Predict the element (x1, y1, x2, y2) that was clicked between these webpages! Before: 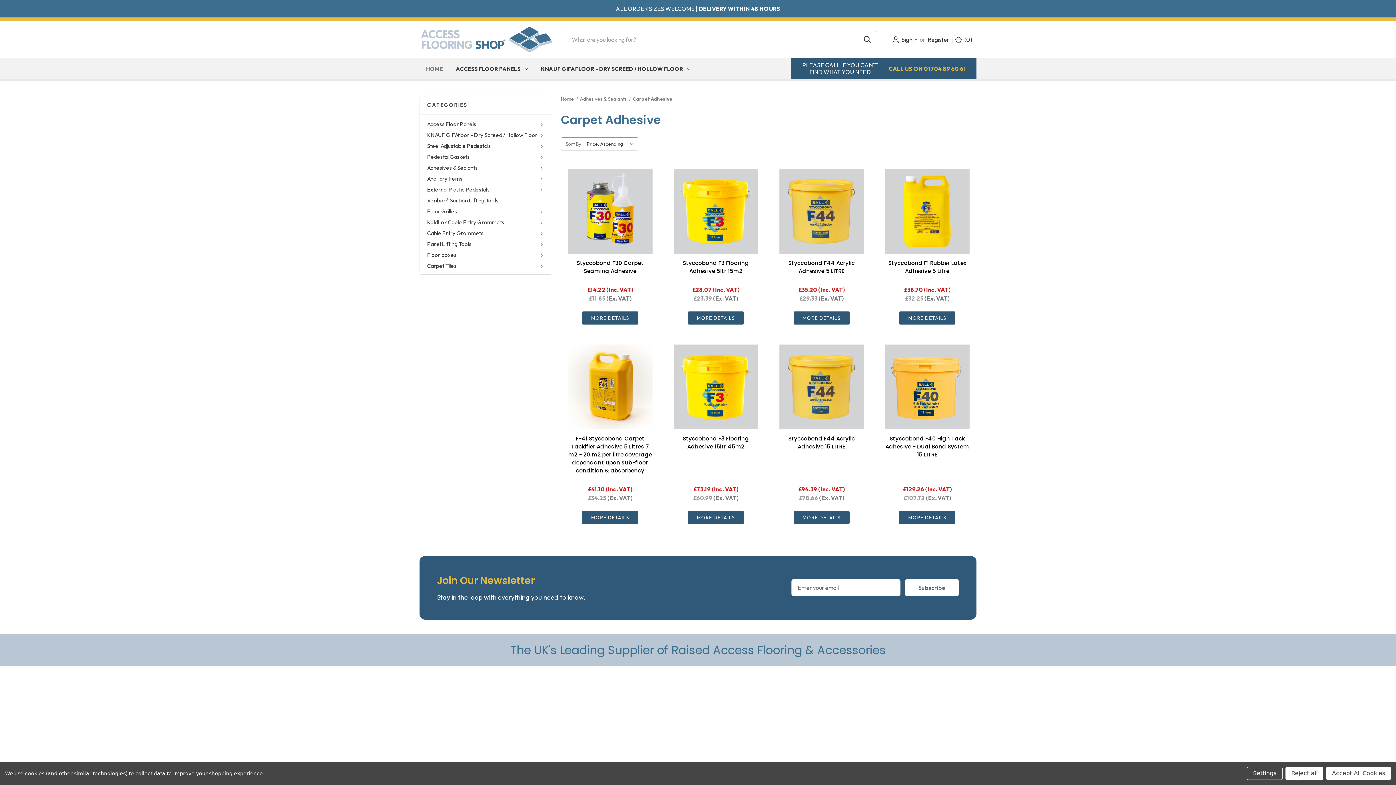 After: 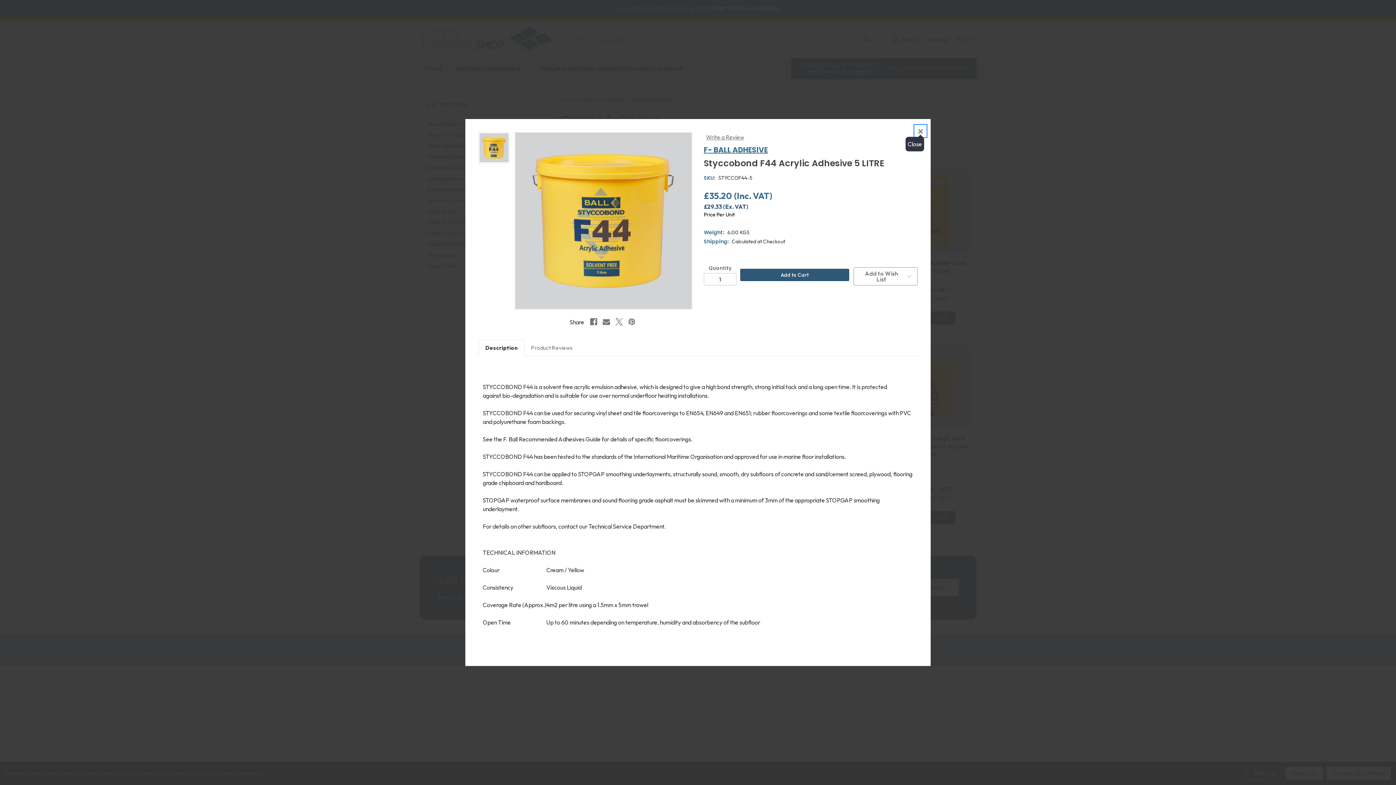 Action: label: QUICK VIEW bbox: (797, 197, 846, 210)